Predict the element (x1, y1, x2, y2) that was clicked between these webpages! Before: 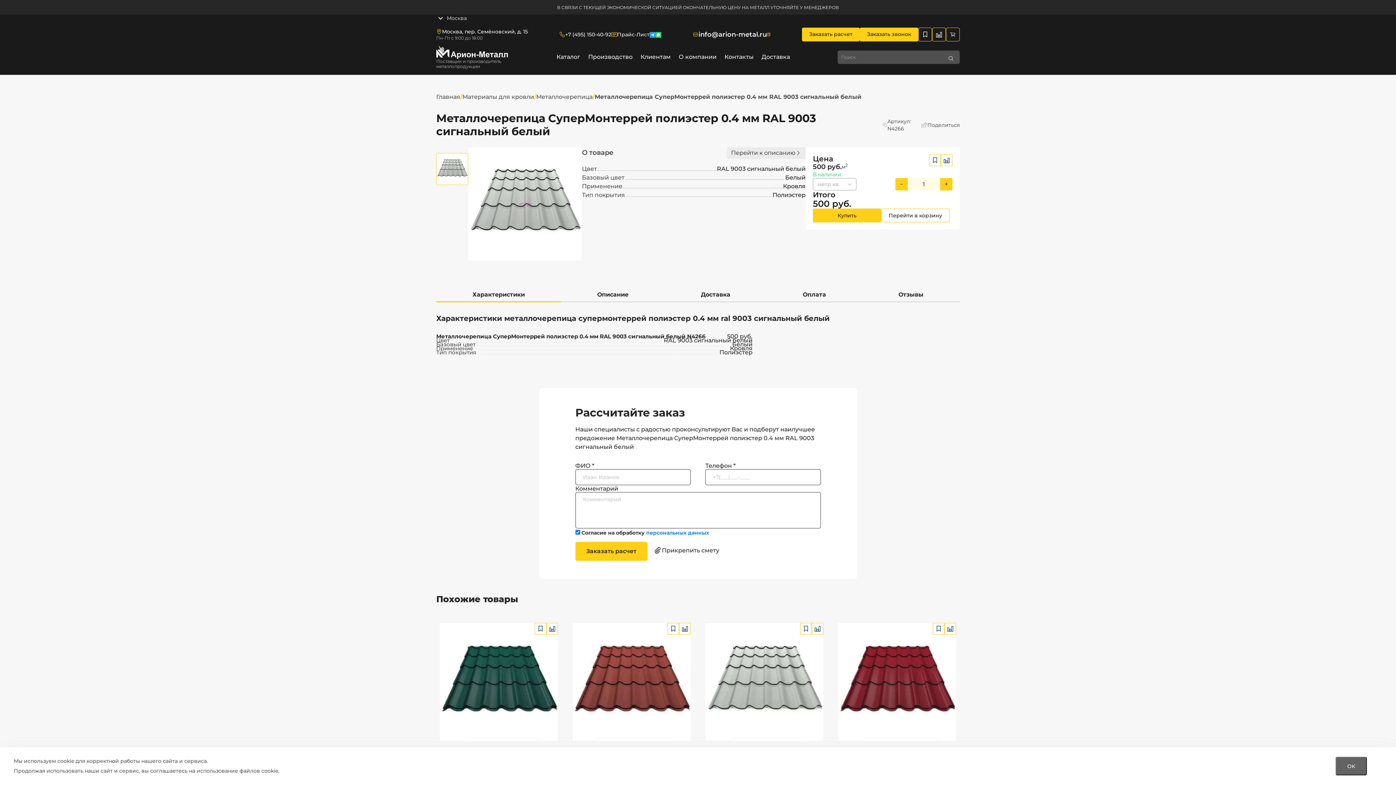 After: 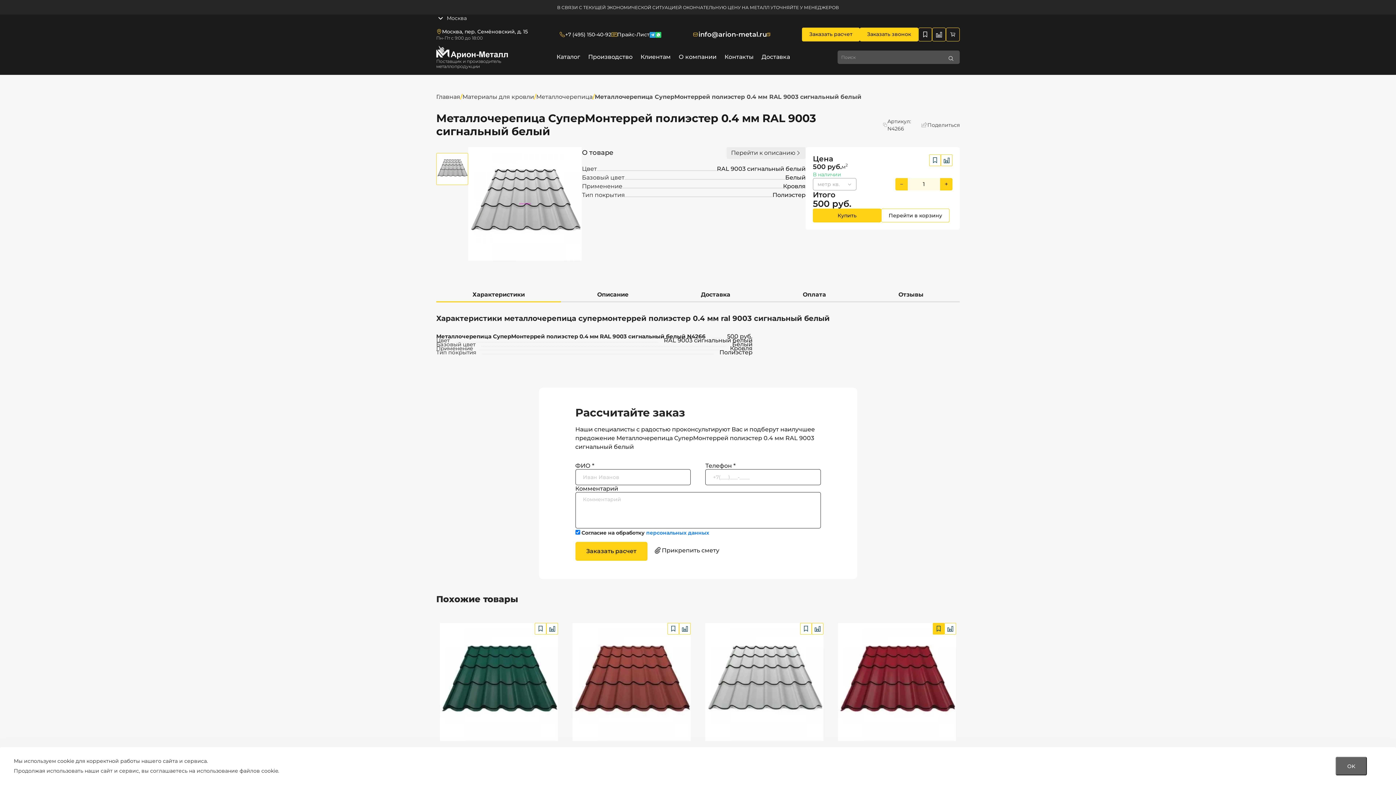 Action: bbox: (933, 623, 944, 634)